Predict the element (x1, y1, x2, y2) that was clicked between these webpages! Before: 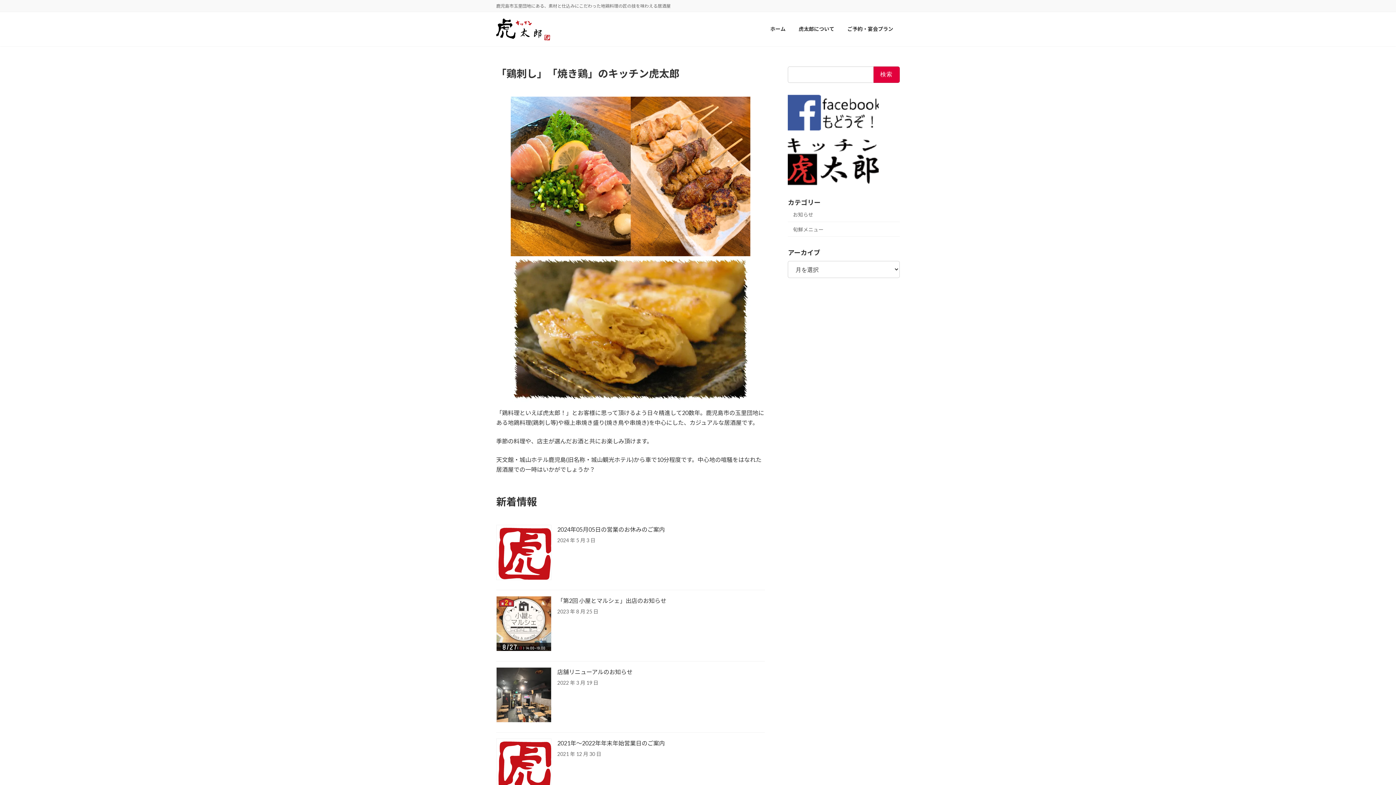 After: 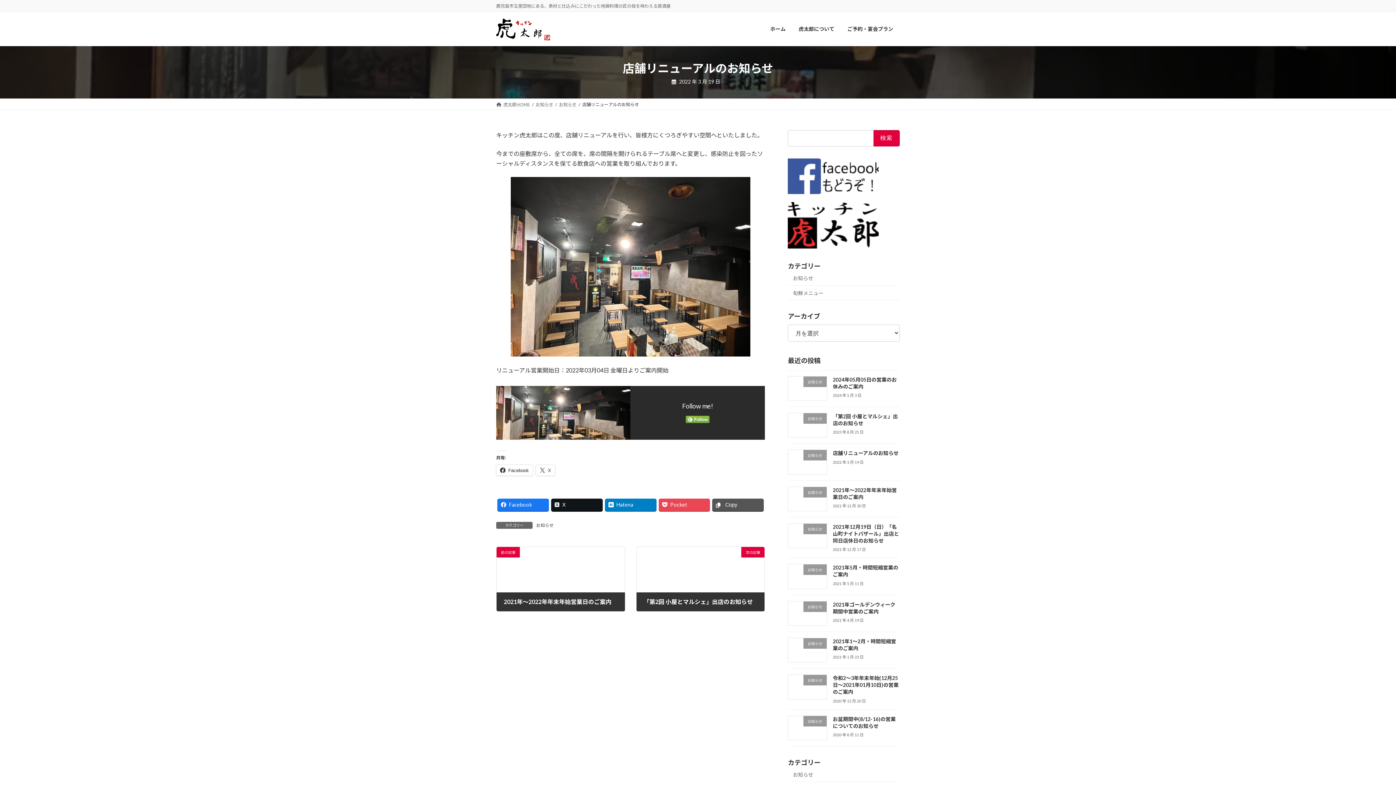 Action: label: 店舗リニューアルのお知らせ bbox: (557, 667, 765, 676)